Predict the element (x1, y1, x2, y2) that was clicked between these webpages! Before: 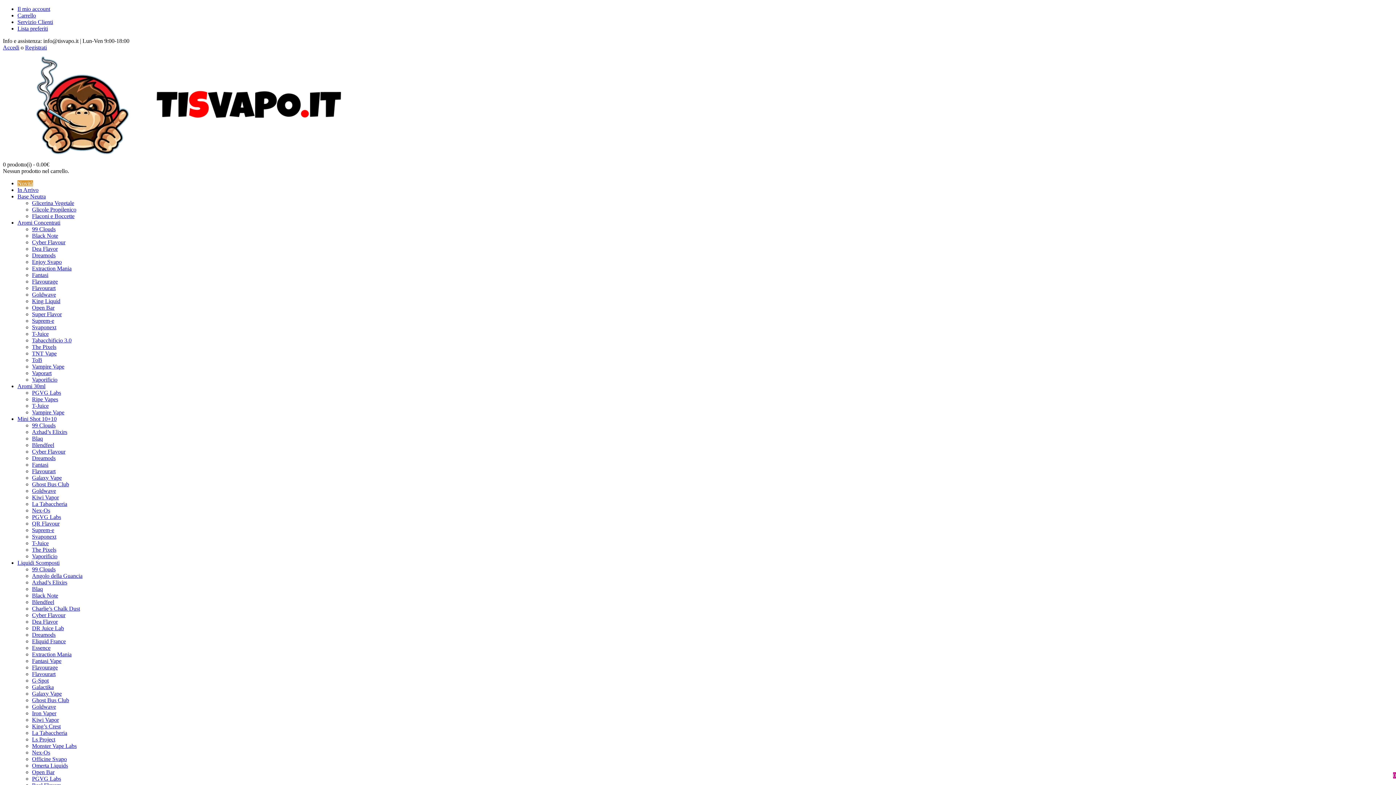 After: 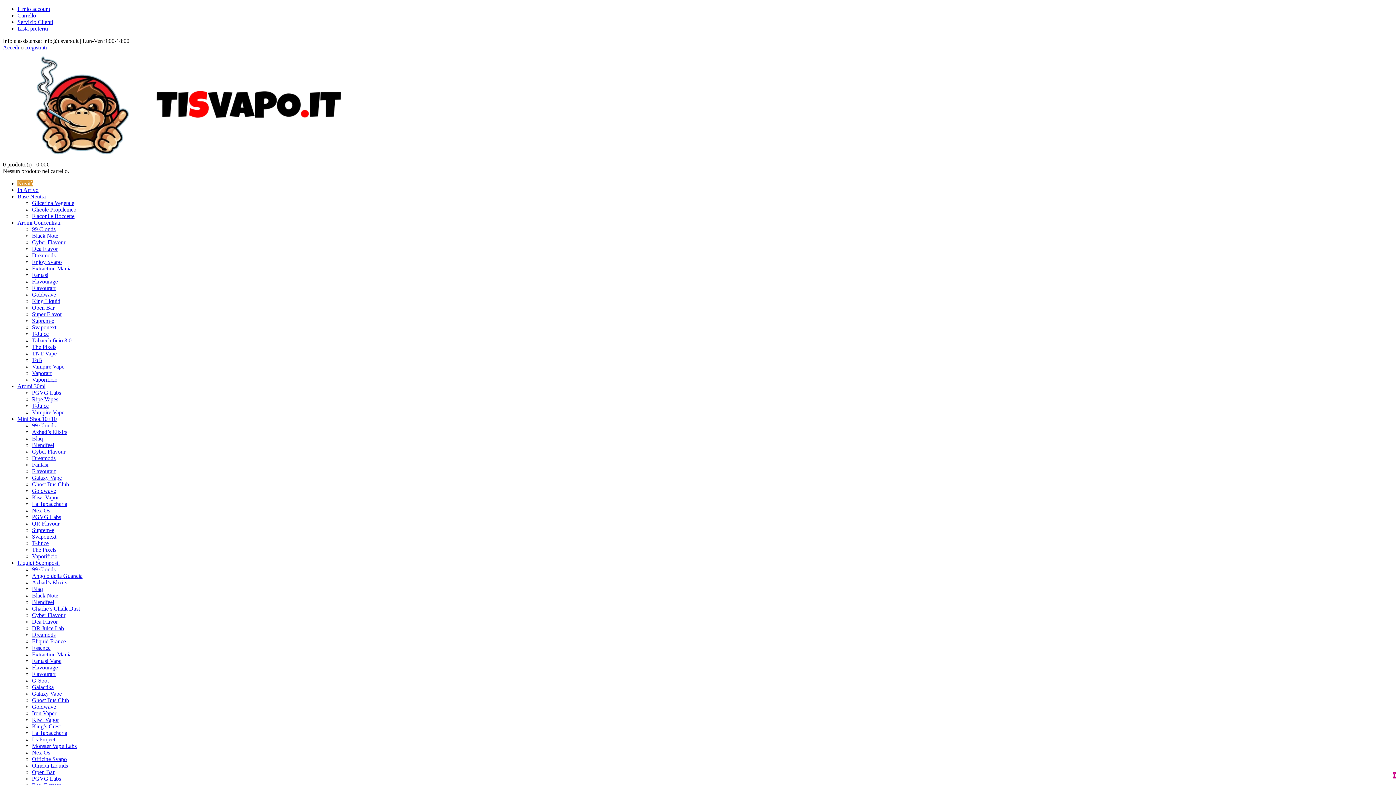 Action: bbox: (32, 442, 54, 448) label: Blendfeel